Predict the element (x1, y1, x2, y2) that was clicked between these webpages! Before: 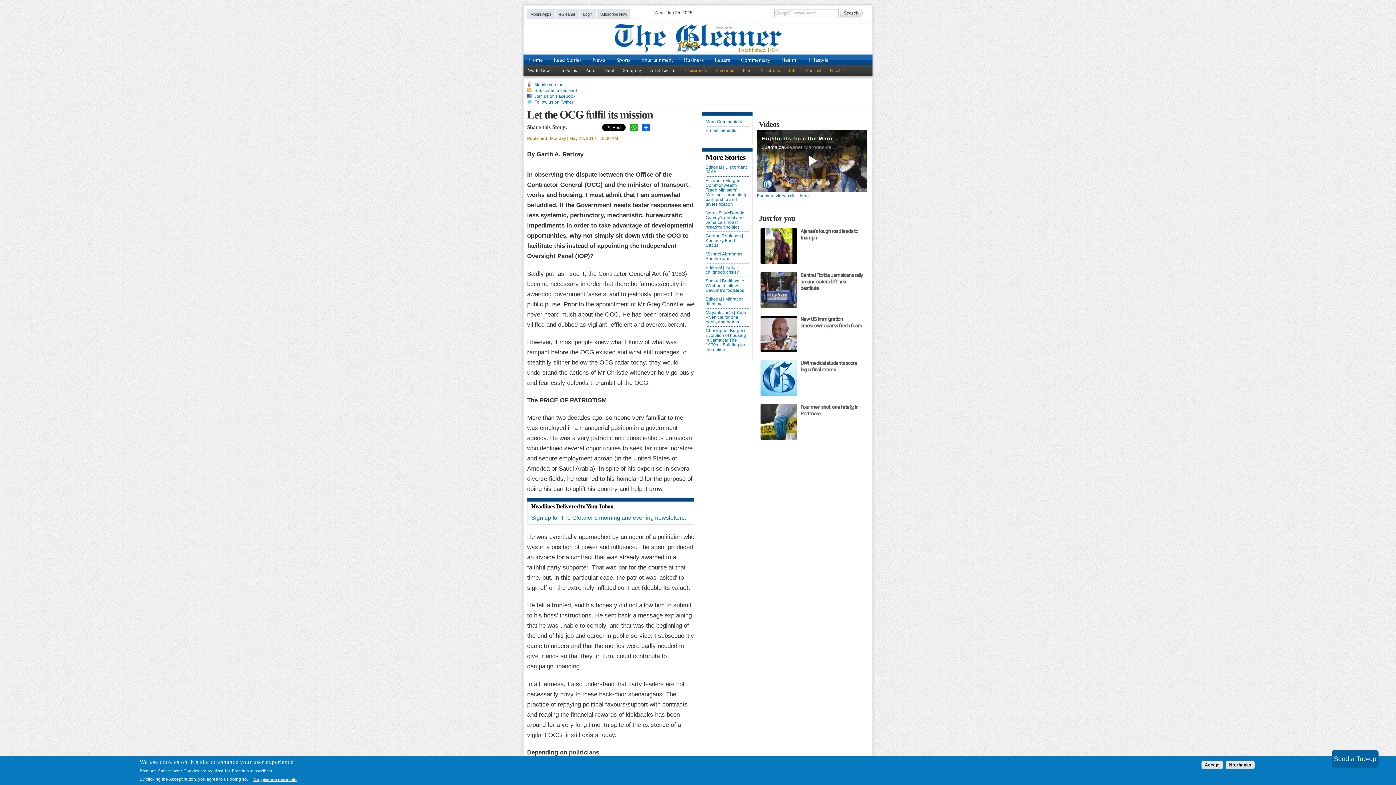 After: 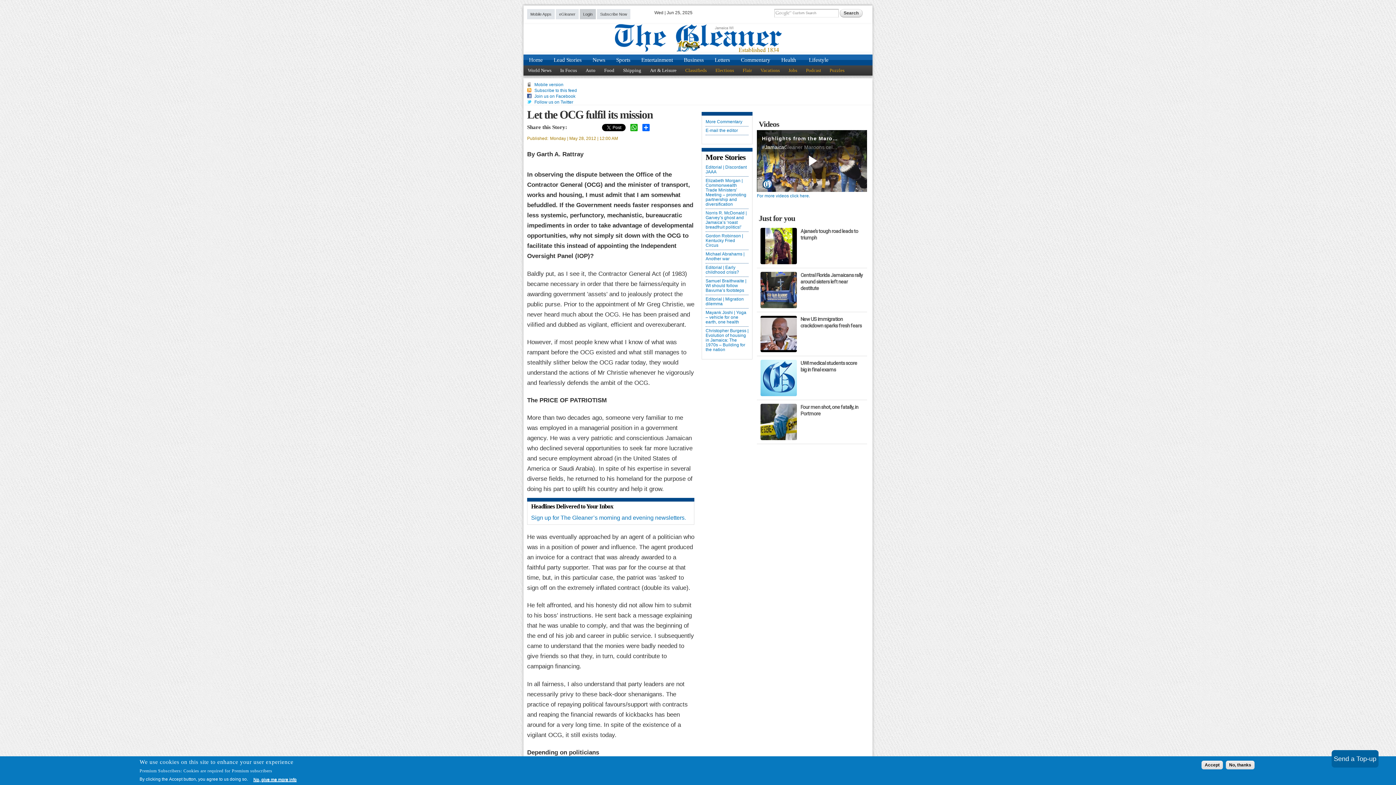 Action: bbox: (580, 9, 596, 19) label: Login